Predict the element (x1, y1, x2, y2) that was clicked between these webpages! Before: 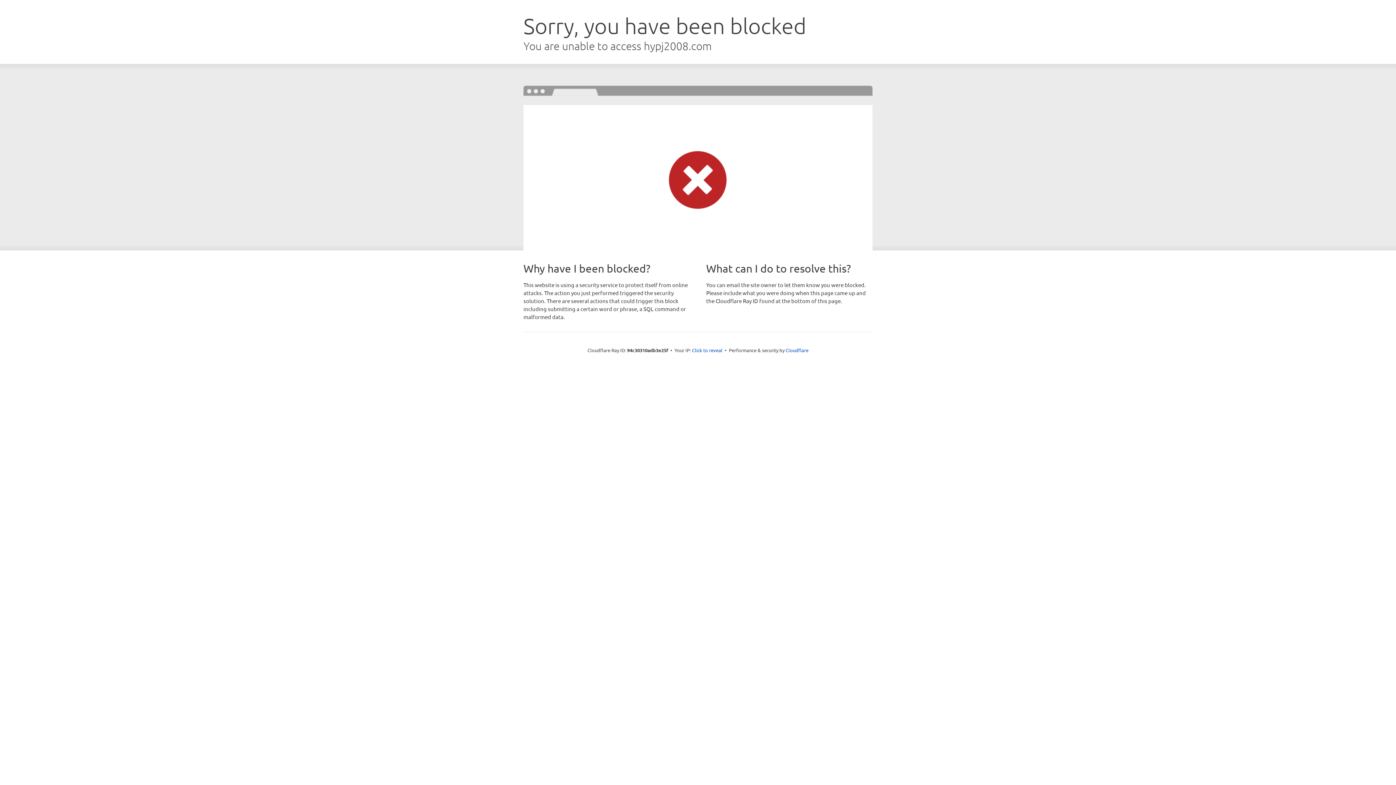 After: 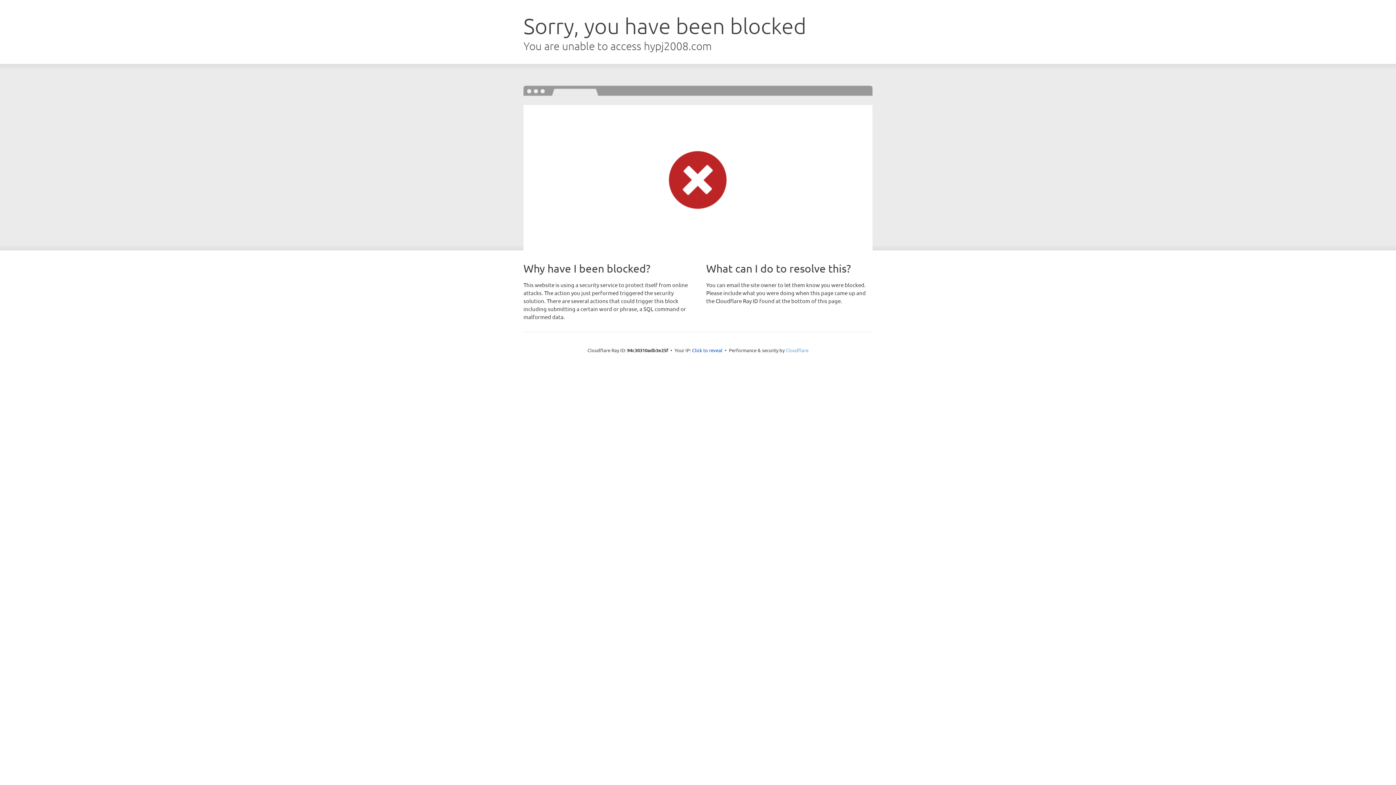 Action: label: Cloudflare bbox: (785, 347, 808, 353)